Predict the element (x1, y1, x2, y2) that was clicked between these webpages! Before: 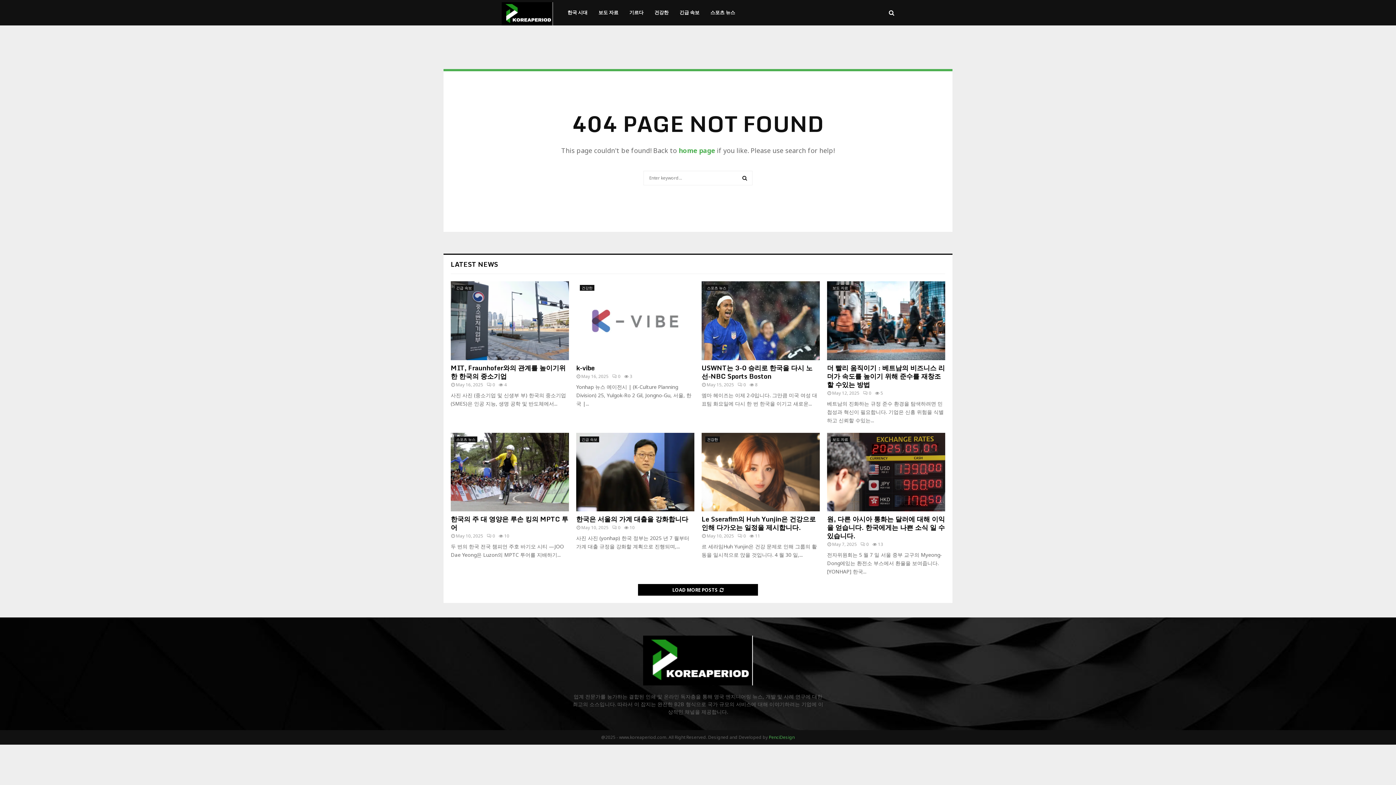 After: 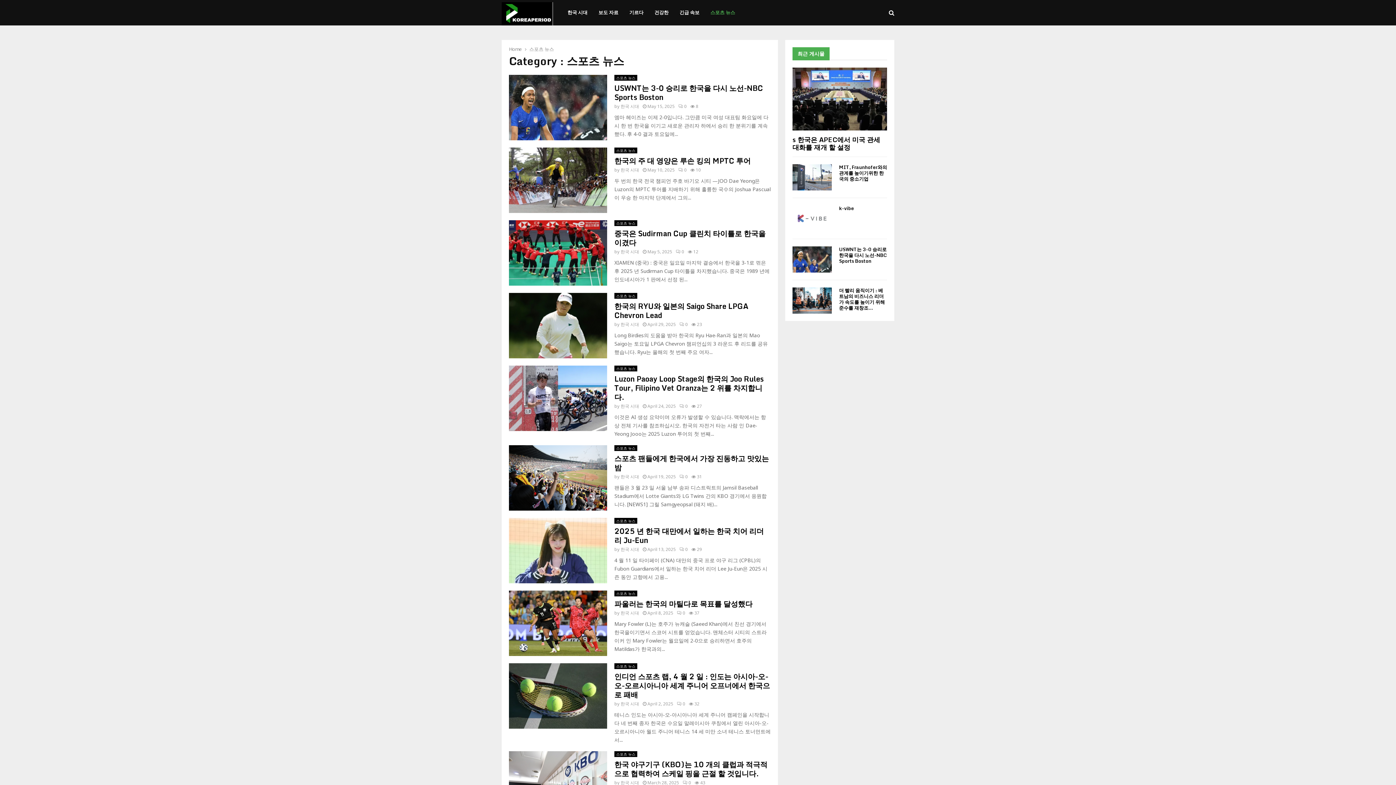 Action: label: 스포츠 뉴스 bbox: (454, 436, 477, 442)